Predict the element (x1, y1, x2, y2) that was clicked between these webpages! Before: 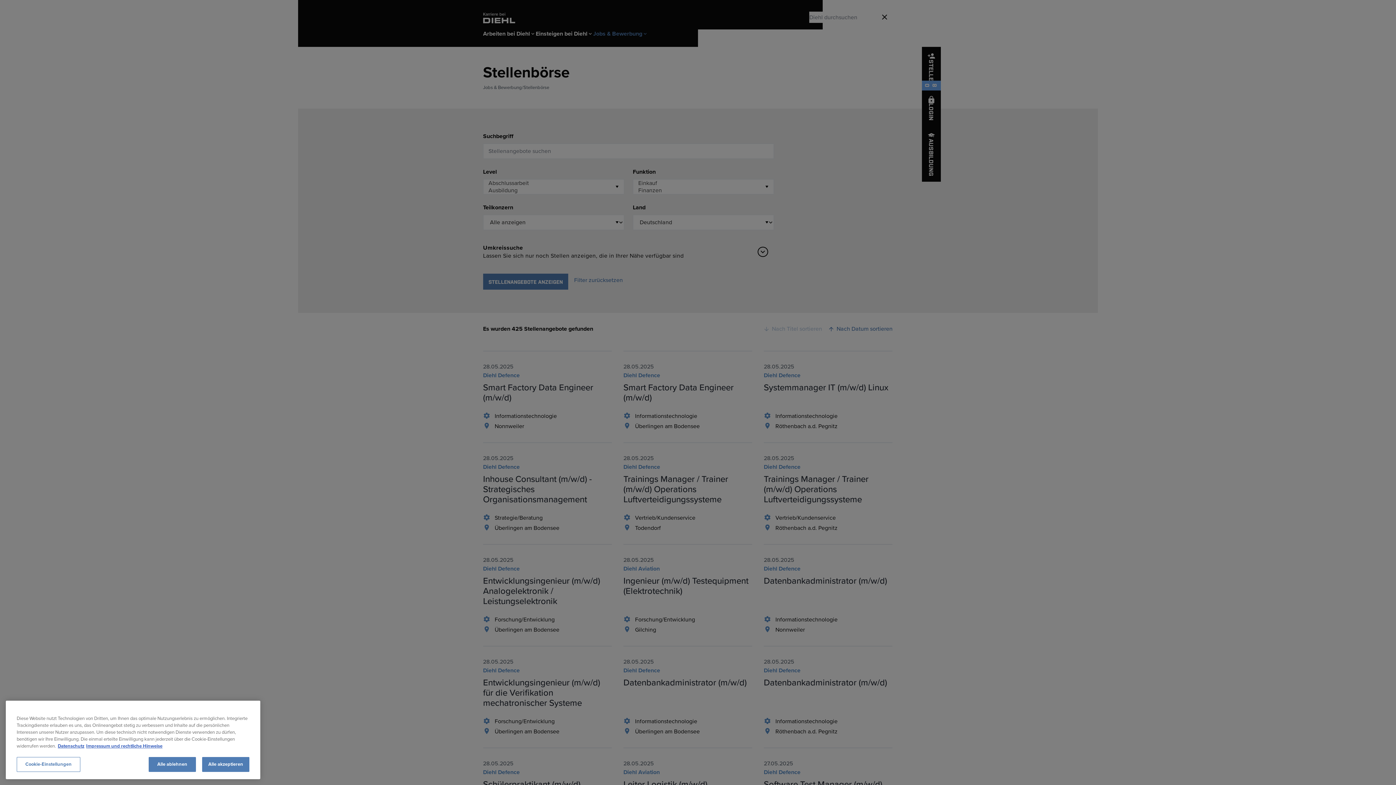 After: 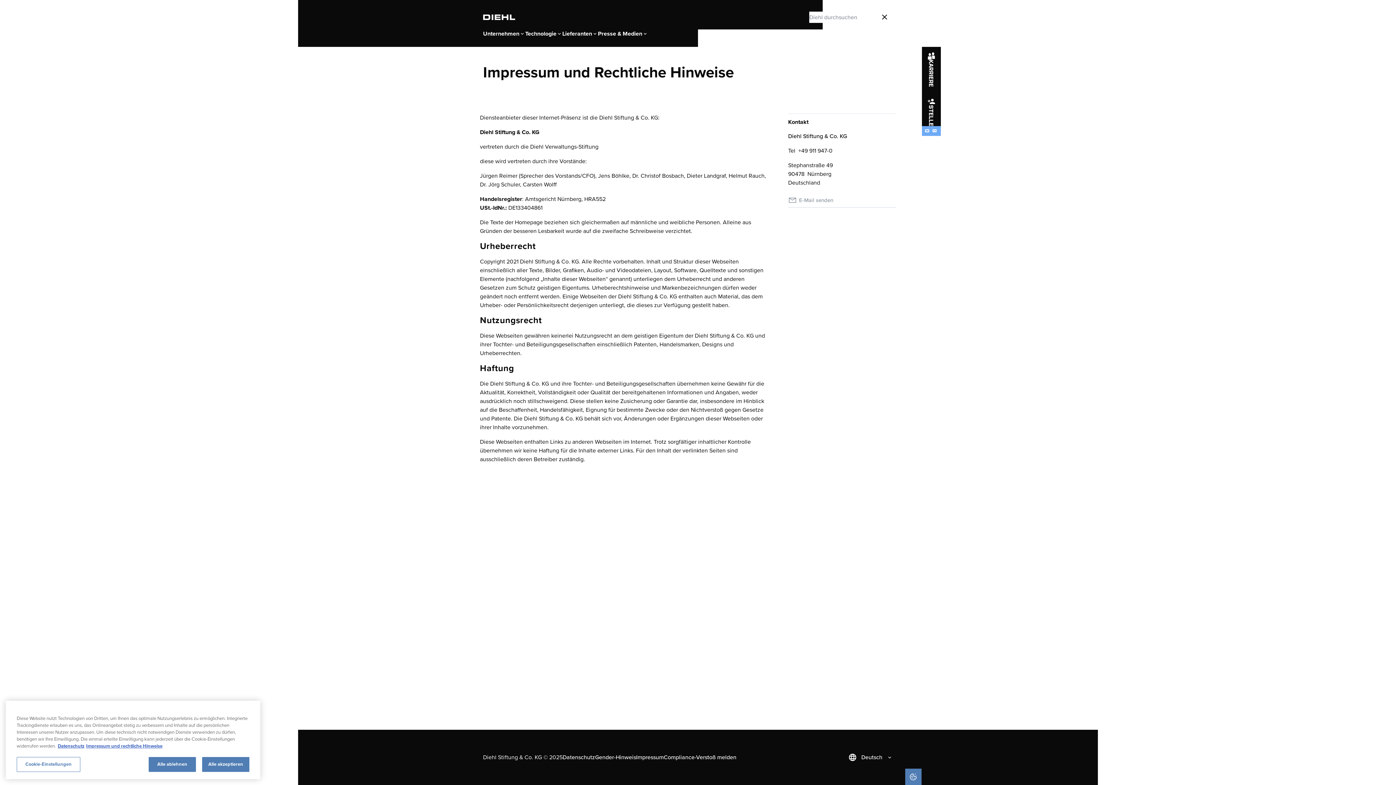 Action: label: Impressum und rechtliche Hinweise bbox: (86, 743, 162, 750)